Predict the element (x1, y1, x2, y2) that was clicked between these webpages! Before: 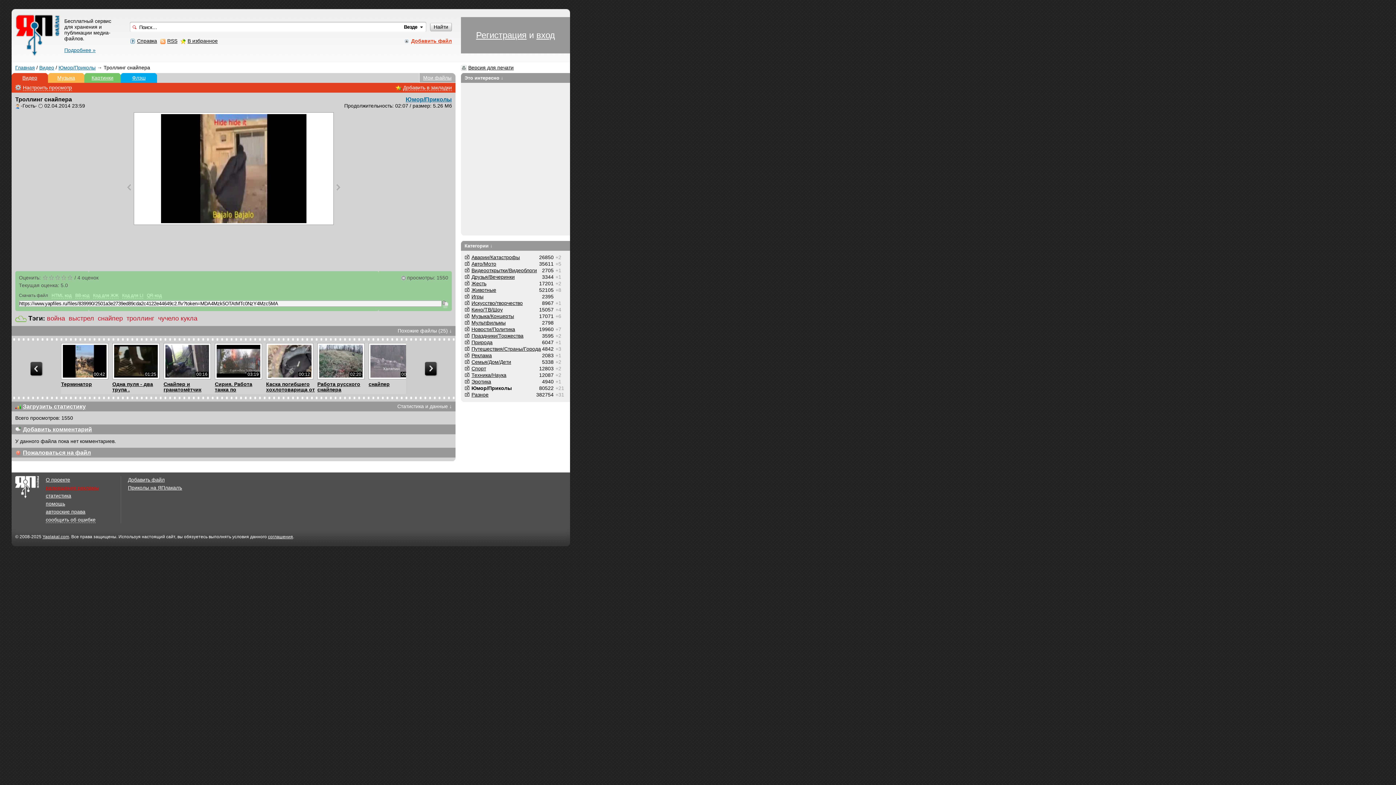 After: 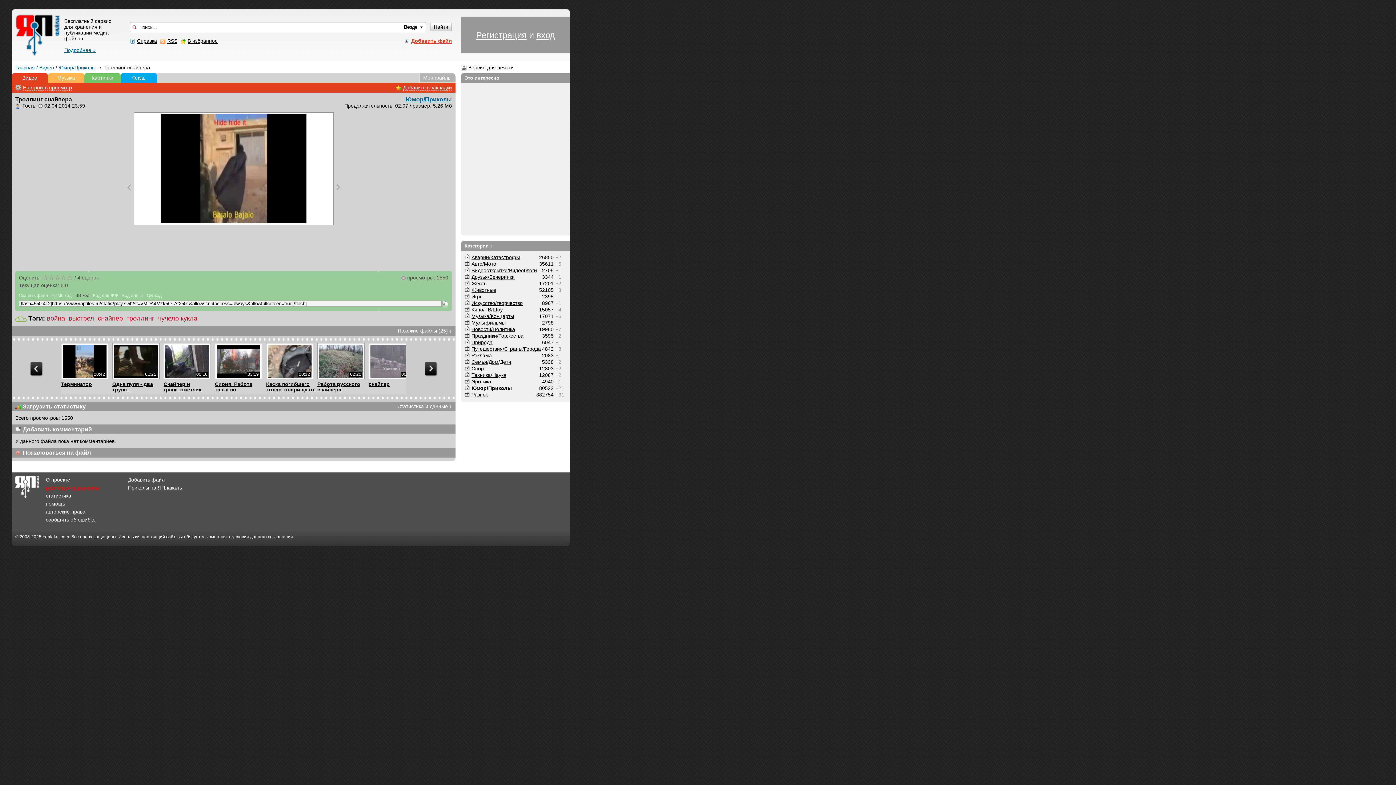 Action: label: BB-код bbox: (75, 293, 89, 298)